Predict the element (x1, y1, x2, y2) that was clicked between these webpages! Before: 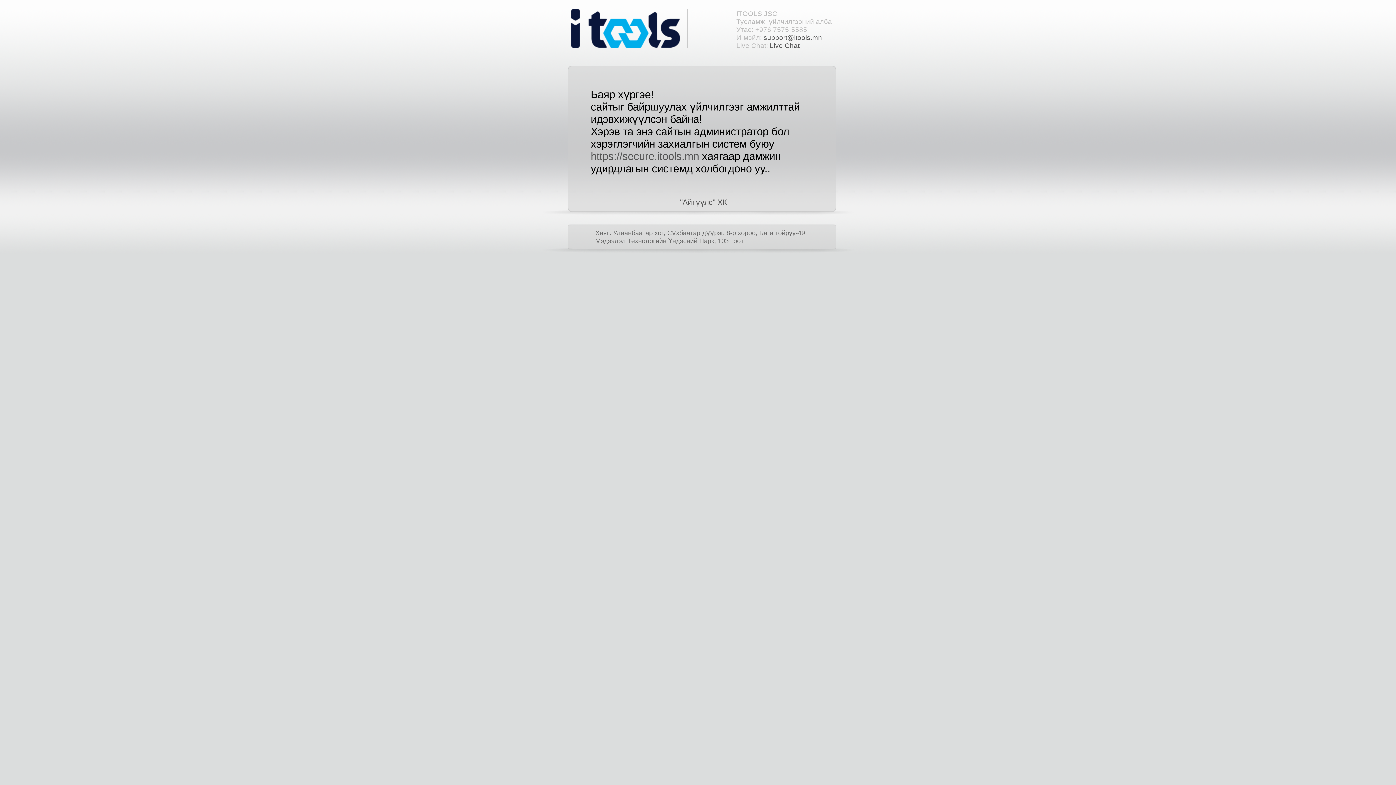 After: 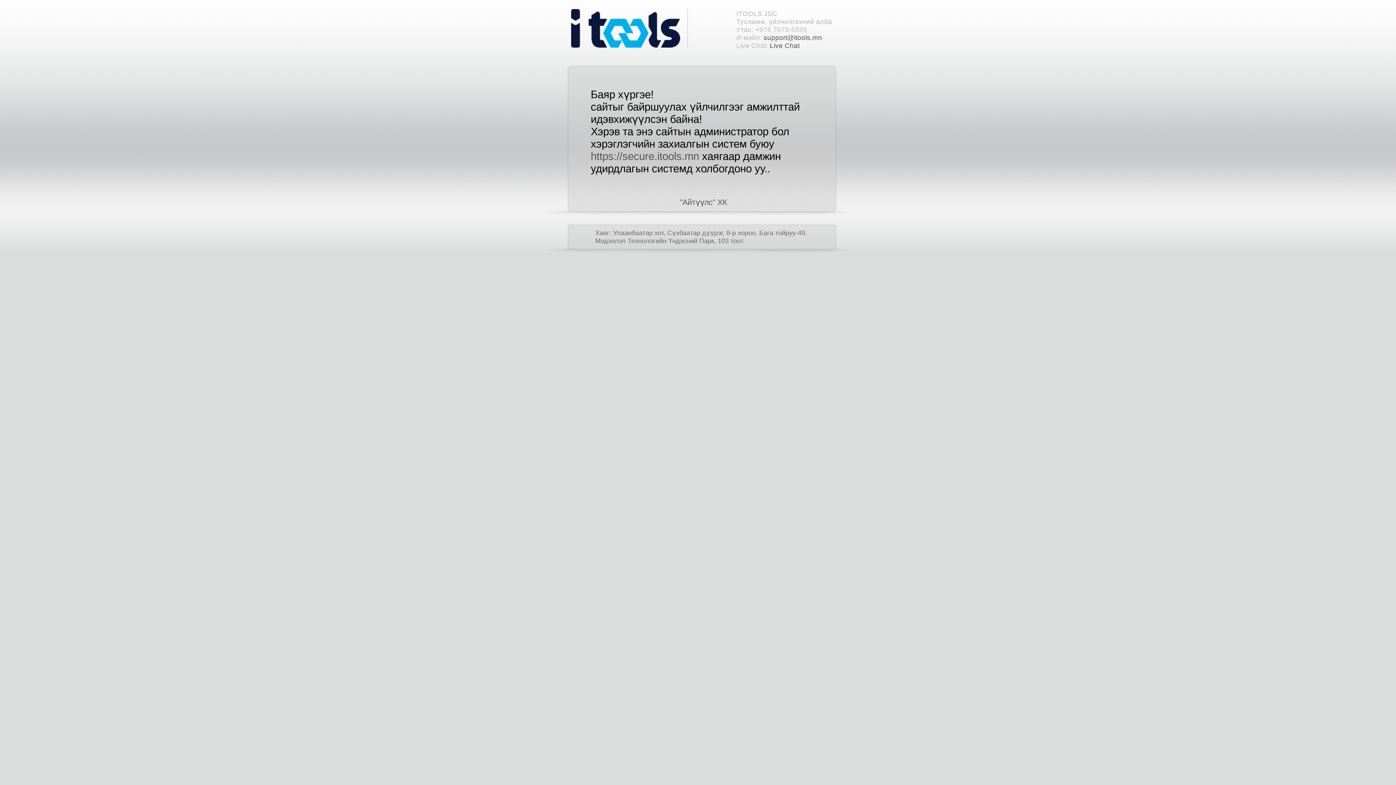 Action: label: support@itools.mn bbox: (763, 33, 822, 41)